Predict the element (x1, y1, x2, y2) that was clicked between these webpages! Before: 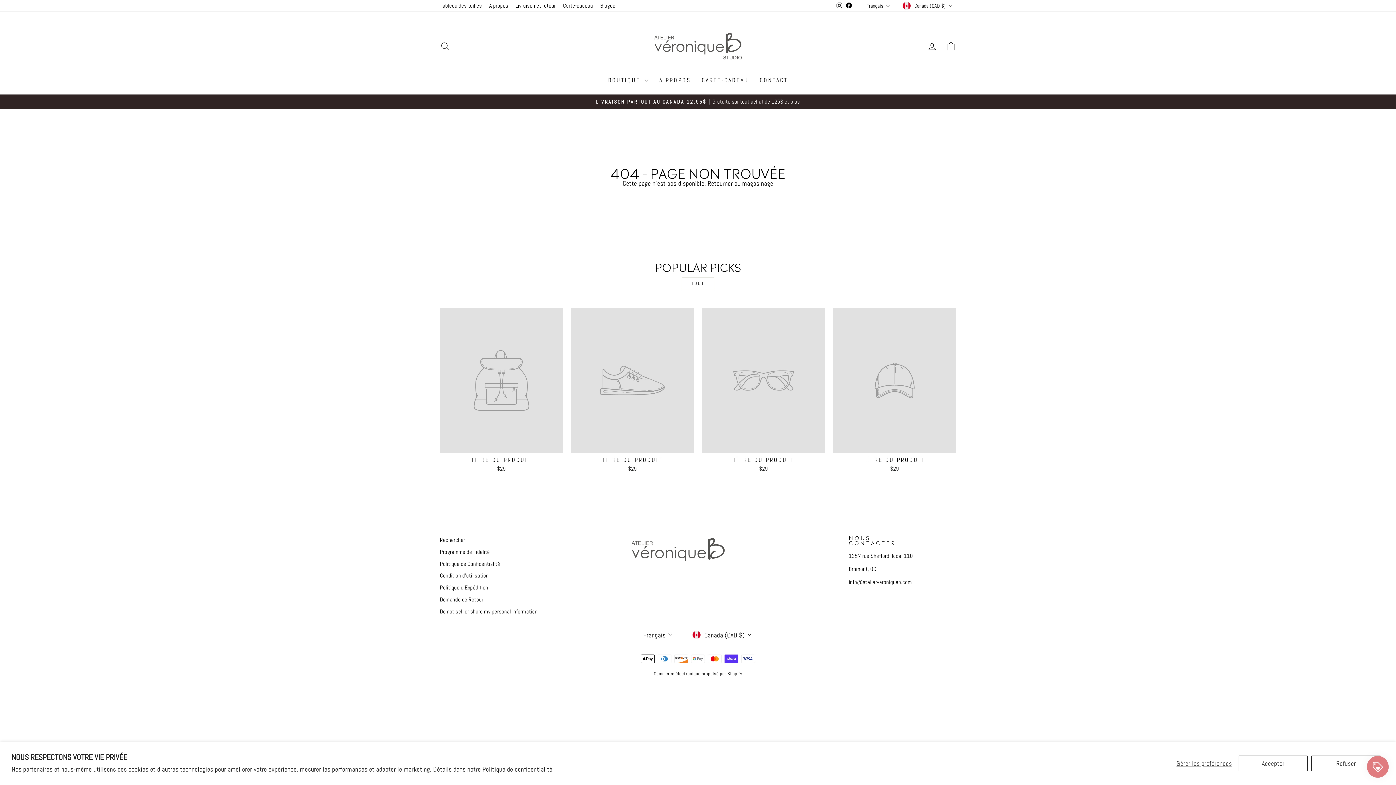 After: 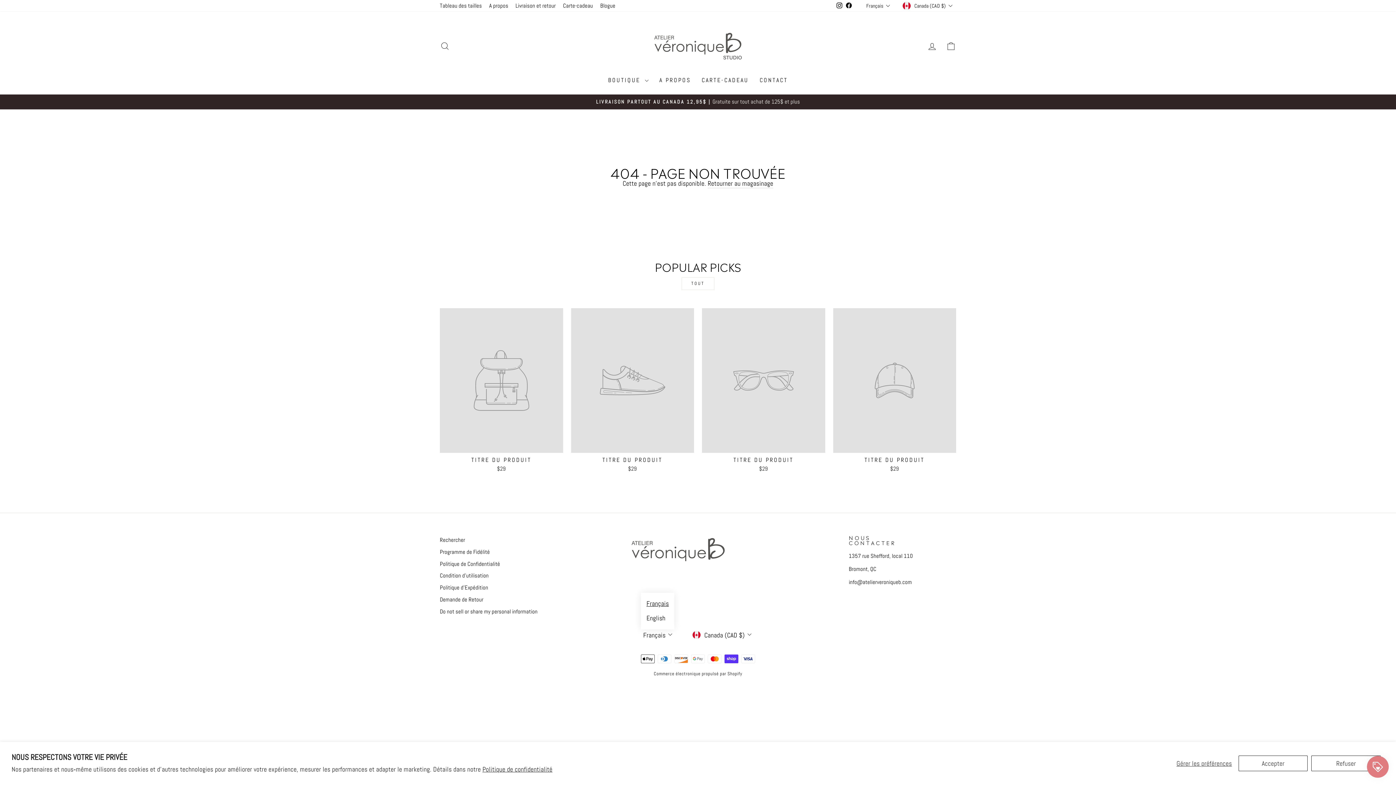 Action: bbox: (641, 629, 675, 640) label: Français